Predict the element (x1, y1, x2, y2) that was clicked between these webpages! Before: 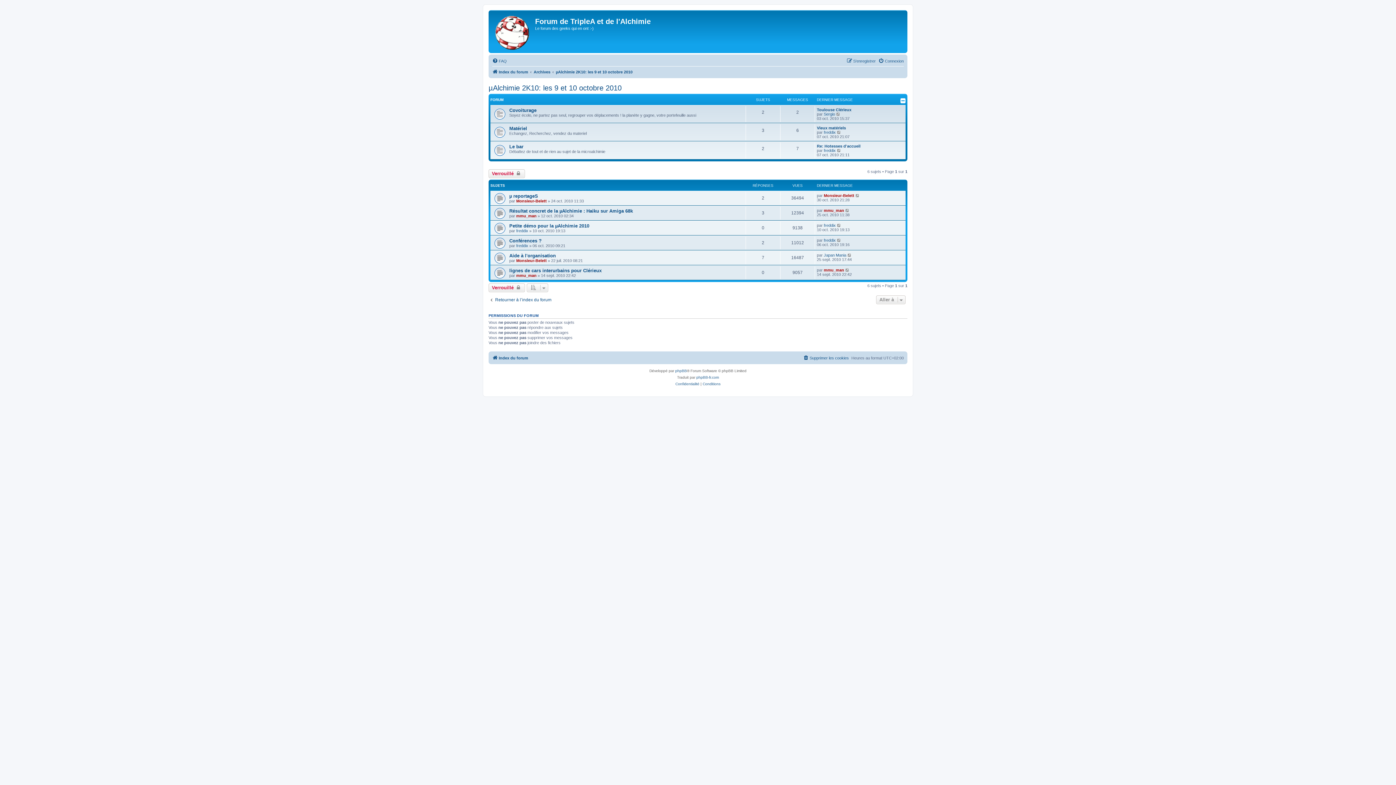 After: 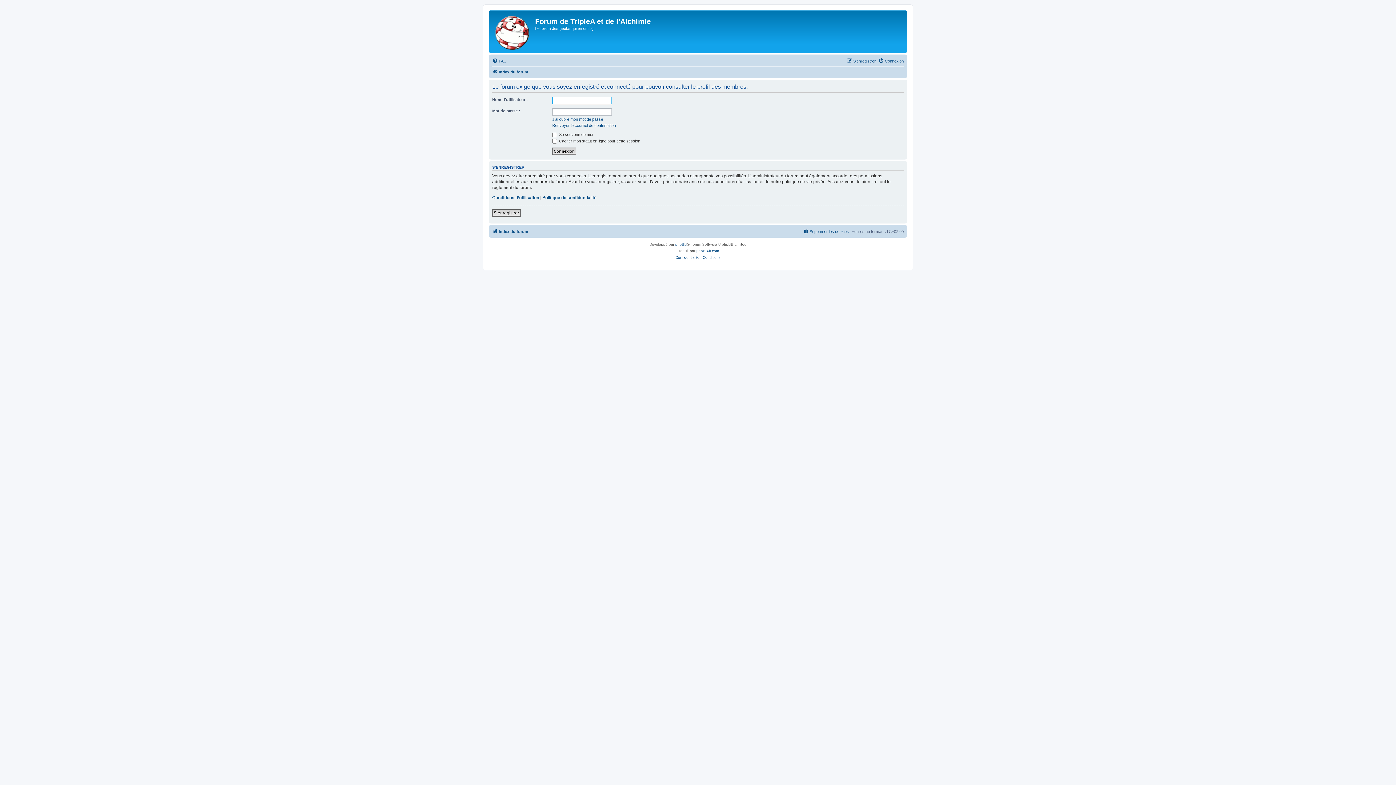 Action: label: freddix bbox: (824, 238, 836, 242)